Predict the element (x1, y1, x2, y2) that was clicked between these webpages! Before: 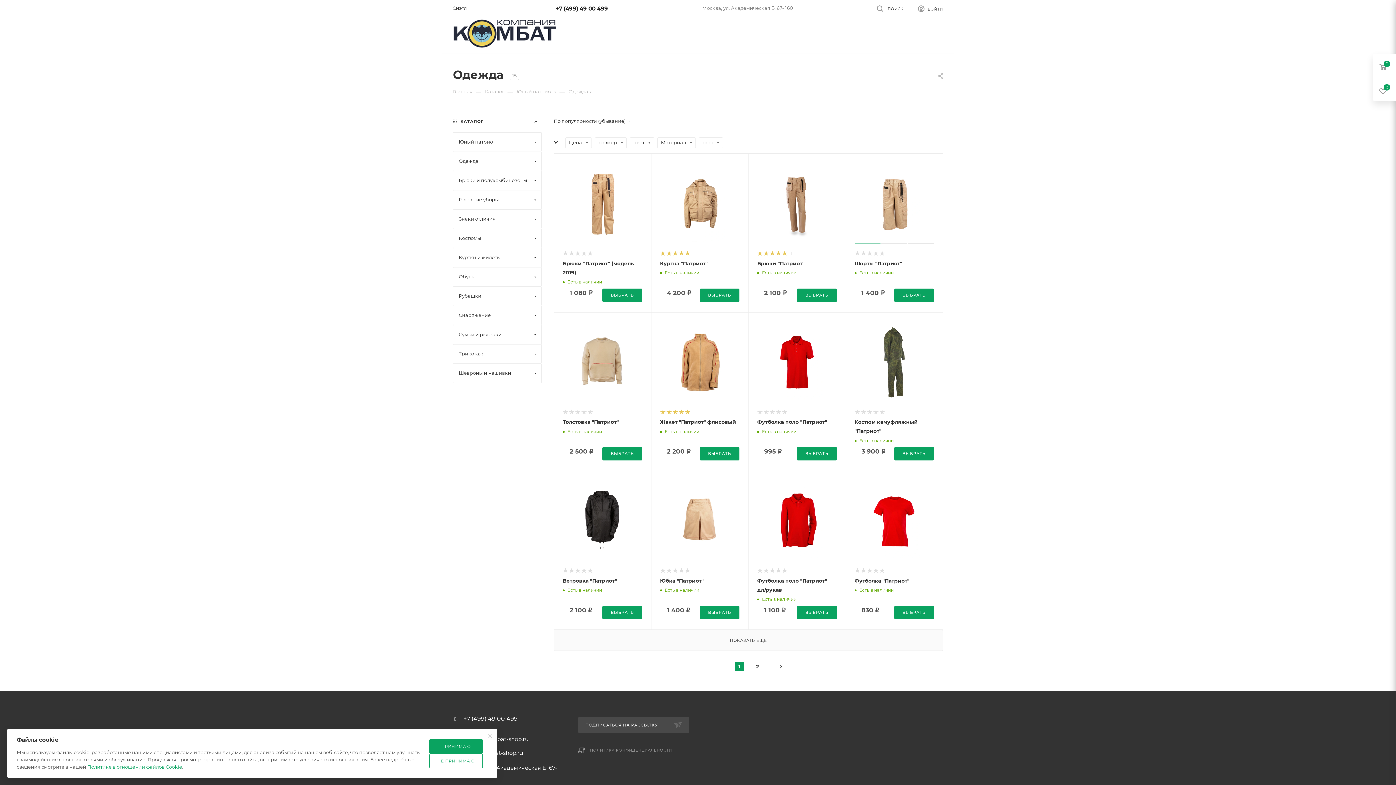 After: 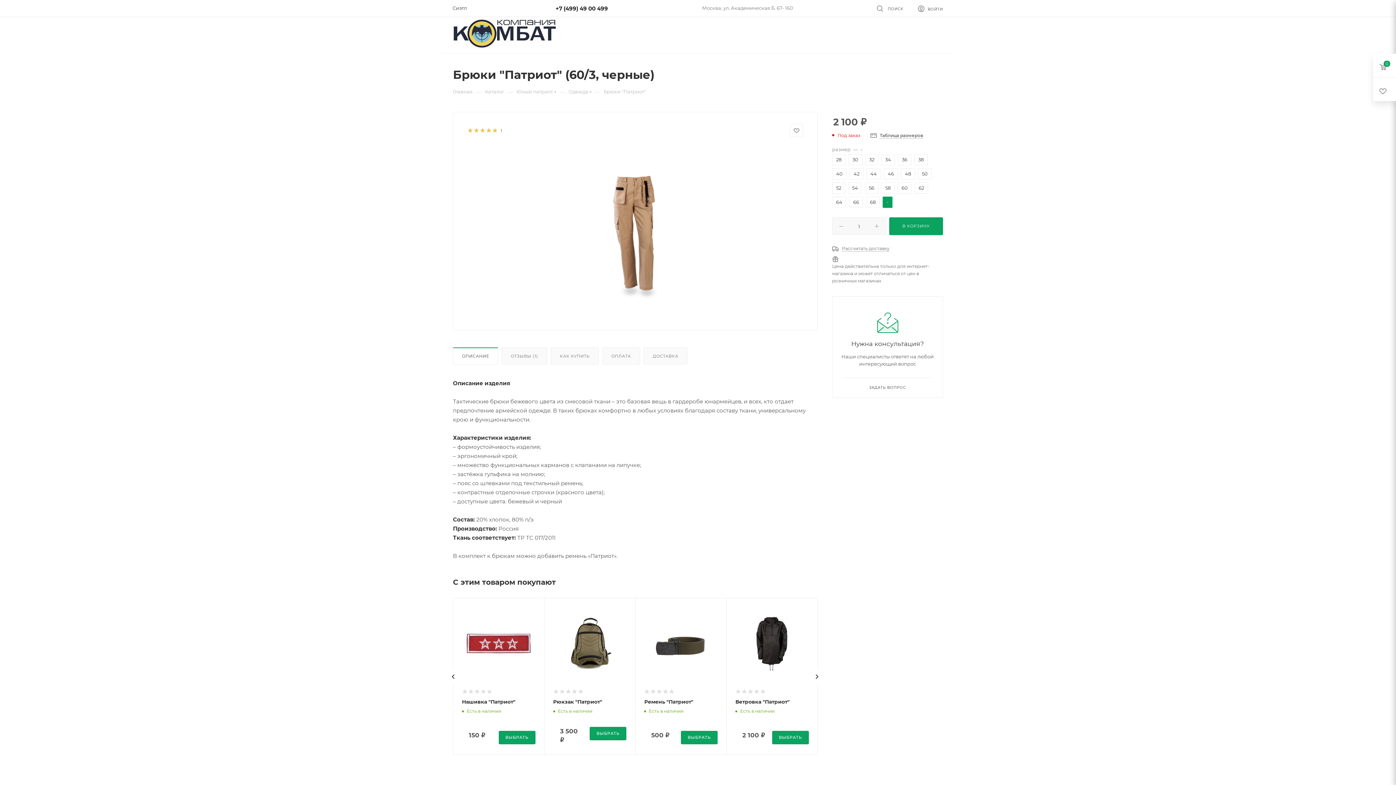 Action: bbox: (797, 288, 836, 302) label: ВЫБРАТЬ